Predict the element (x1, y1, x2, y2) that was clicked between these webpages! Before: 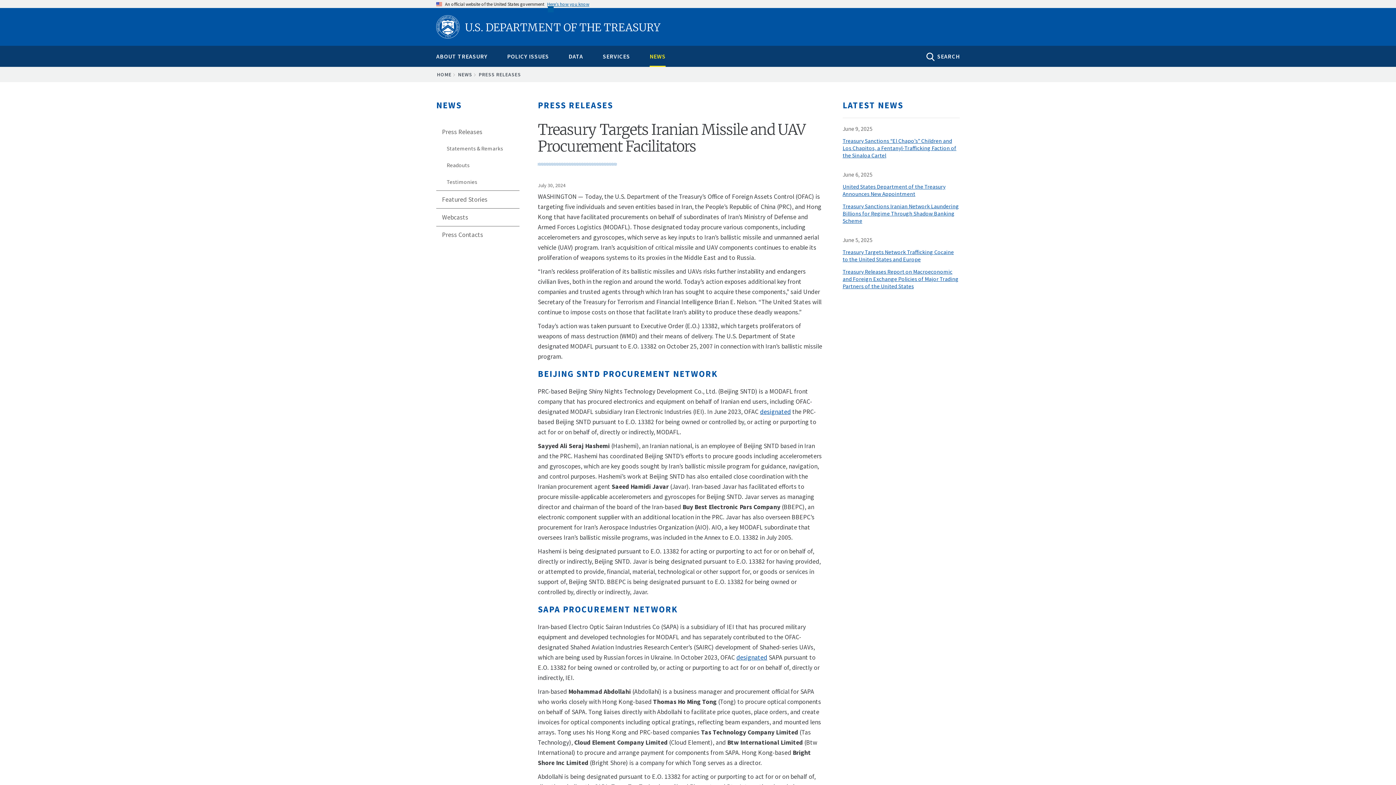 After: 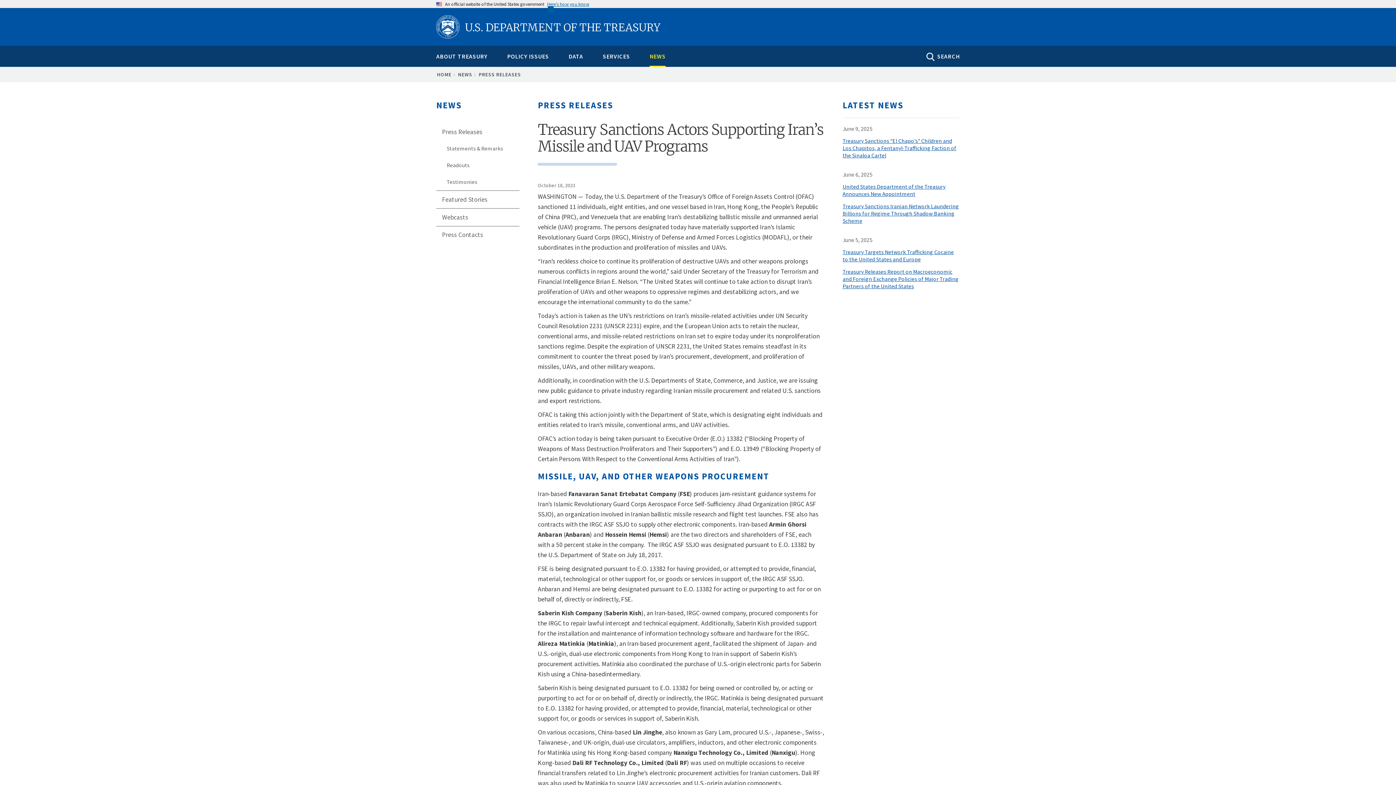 Action: bbox: (736, 653, 767, 661) label: designated